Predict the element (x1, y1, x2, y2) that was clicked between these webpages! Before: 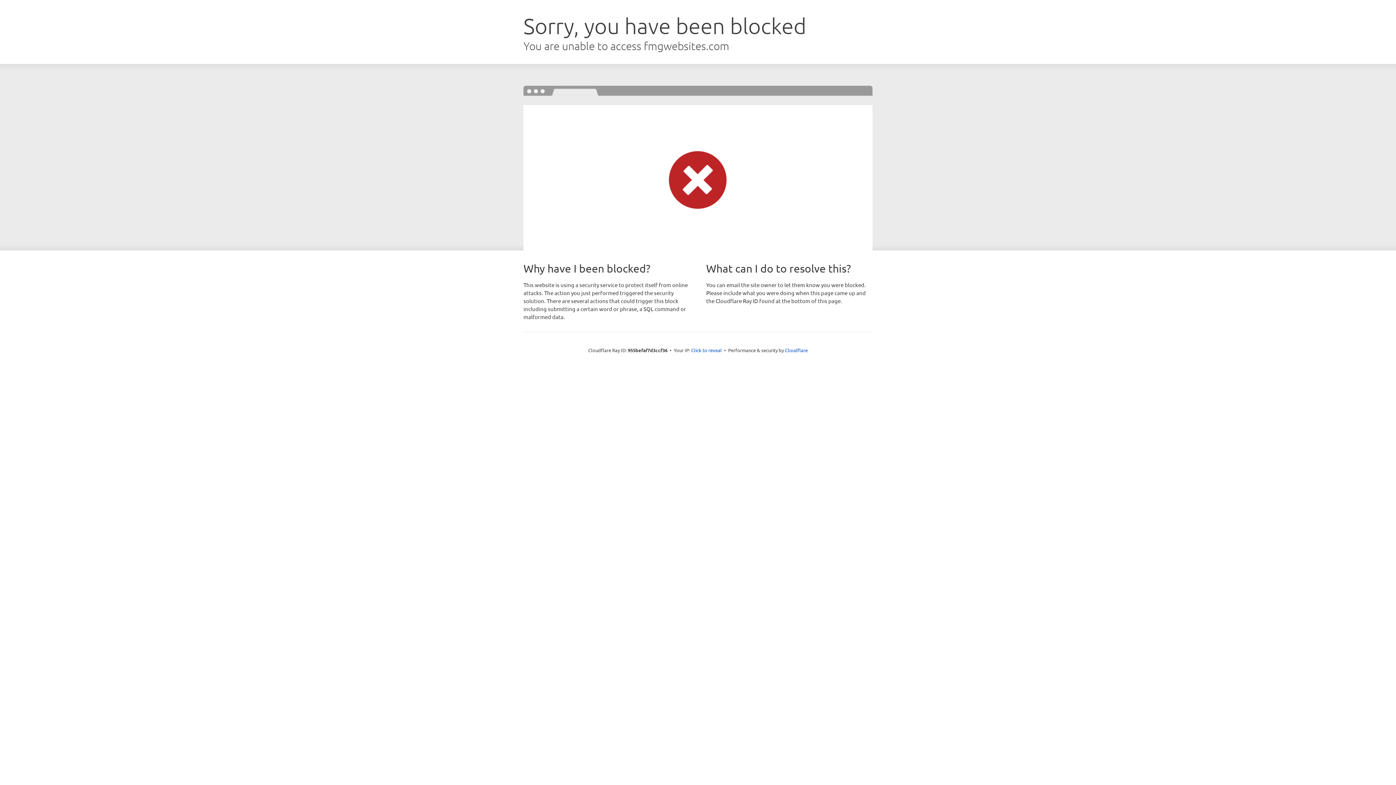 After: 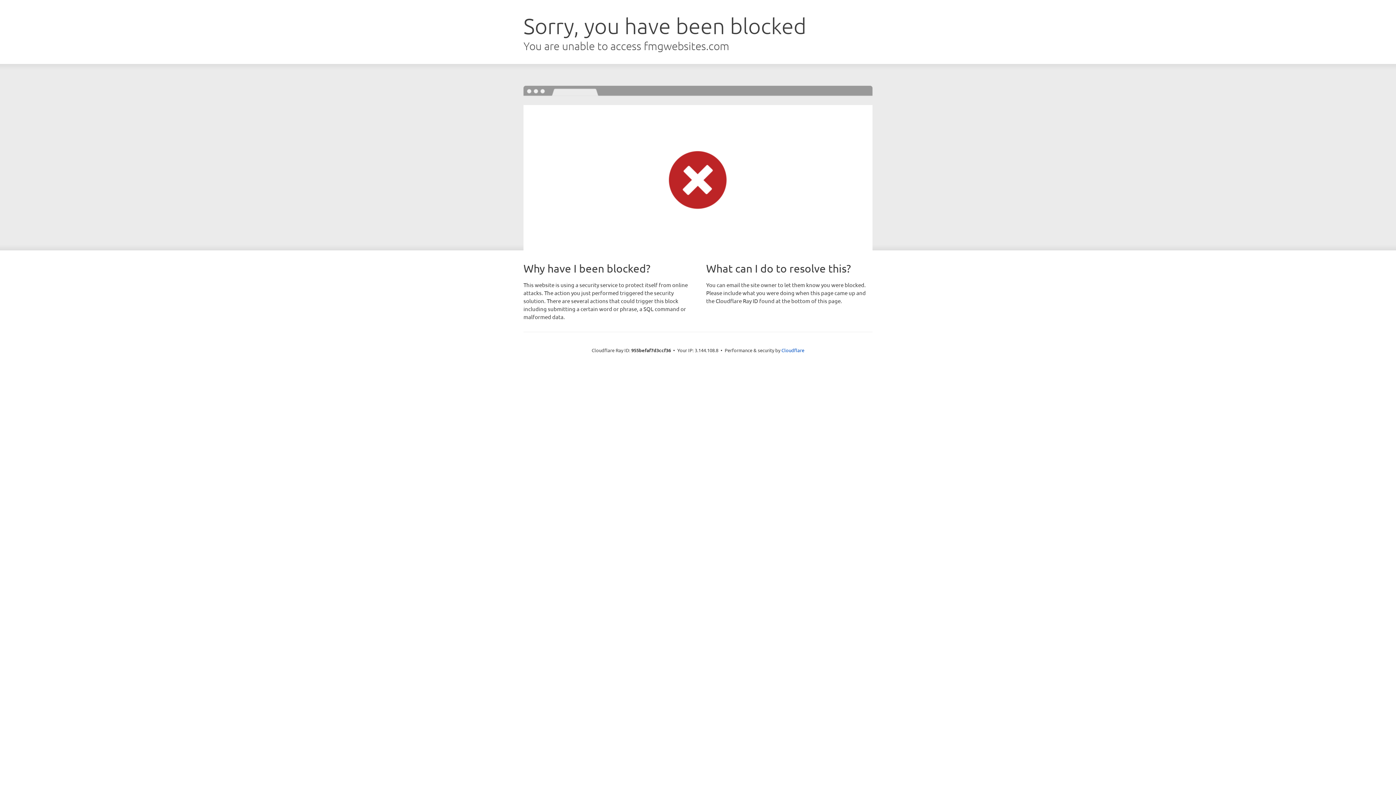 Action: bbox: (691, 346, 722, 353) label: Click to reveal